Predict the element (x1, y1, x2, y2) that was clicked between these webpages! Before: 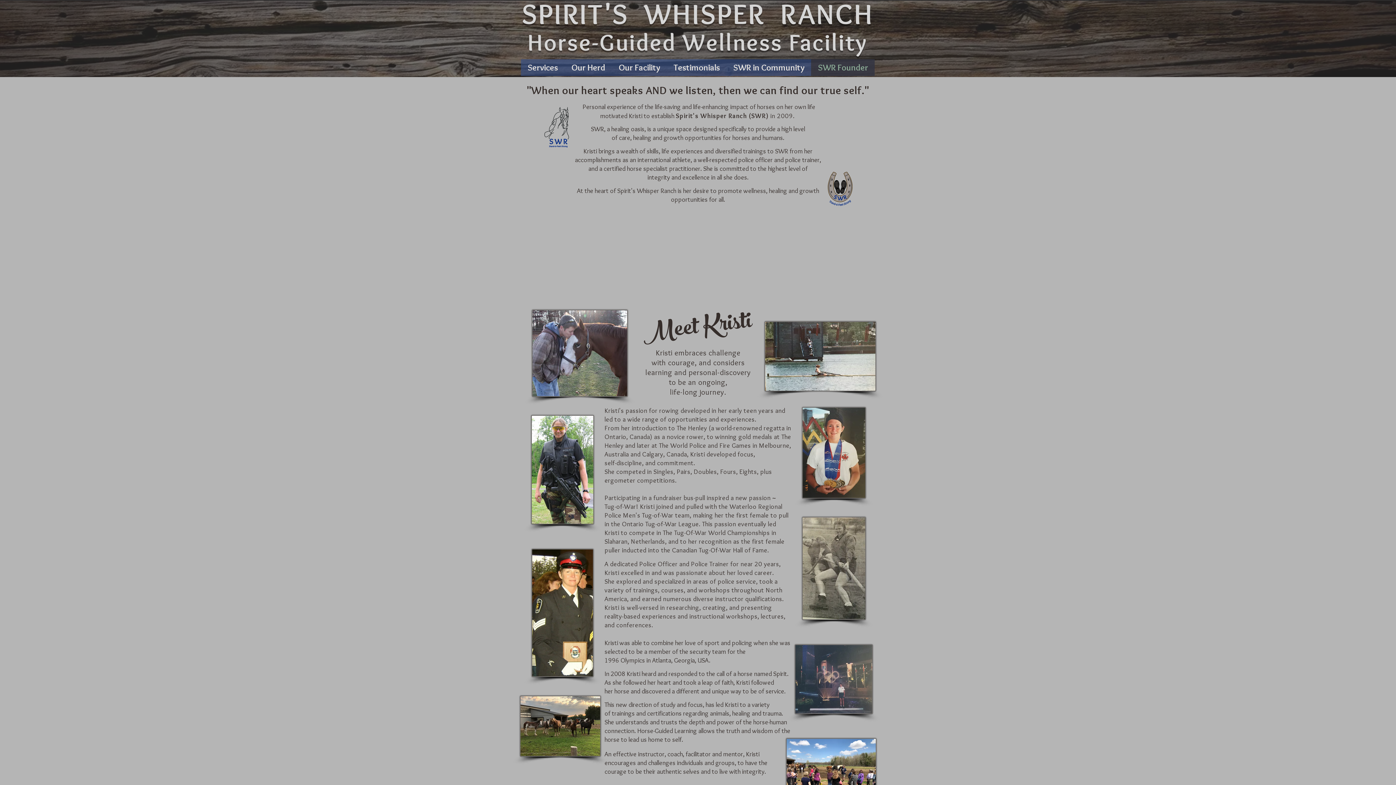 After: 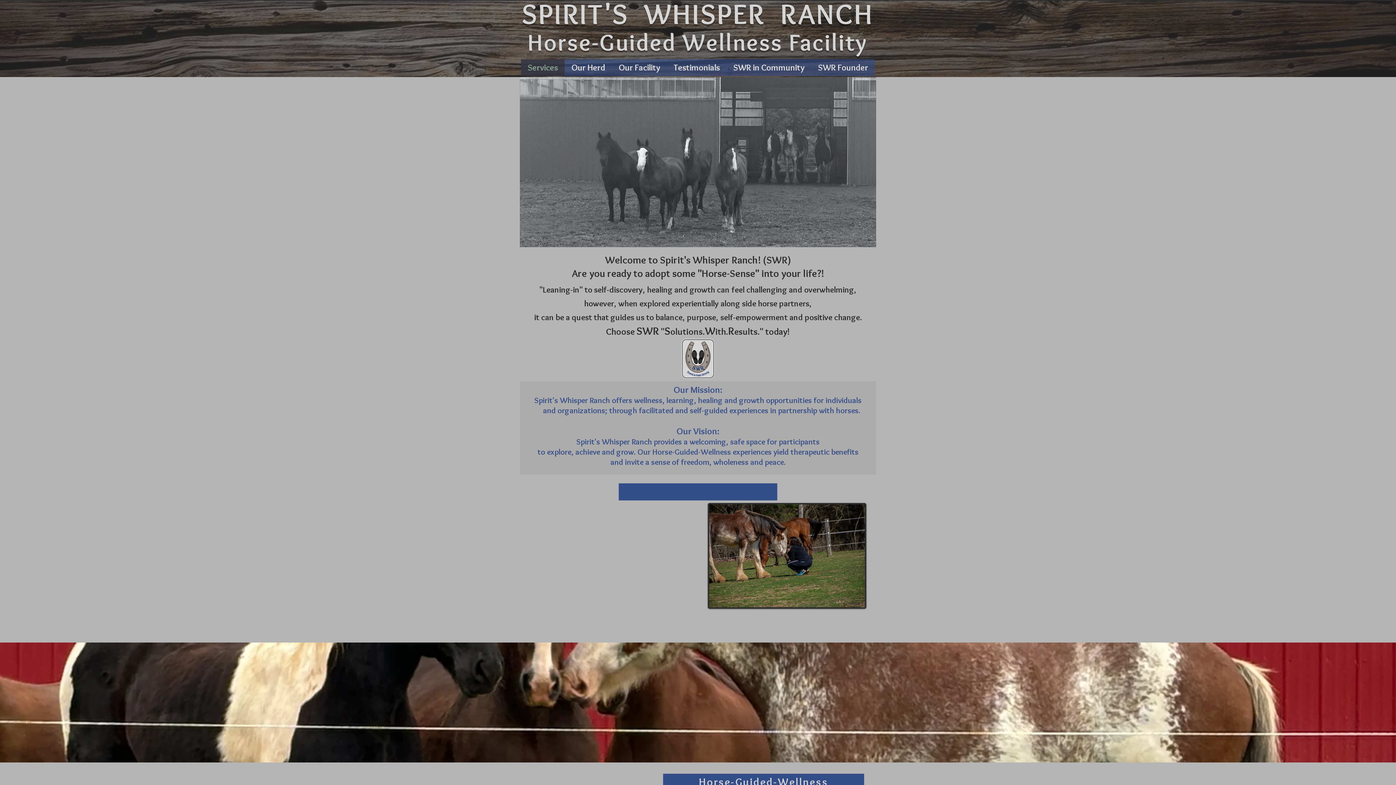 Action: bbox: (521, 59, 564, 76) label: Services